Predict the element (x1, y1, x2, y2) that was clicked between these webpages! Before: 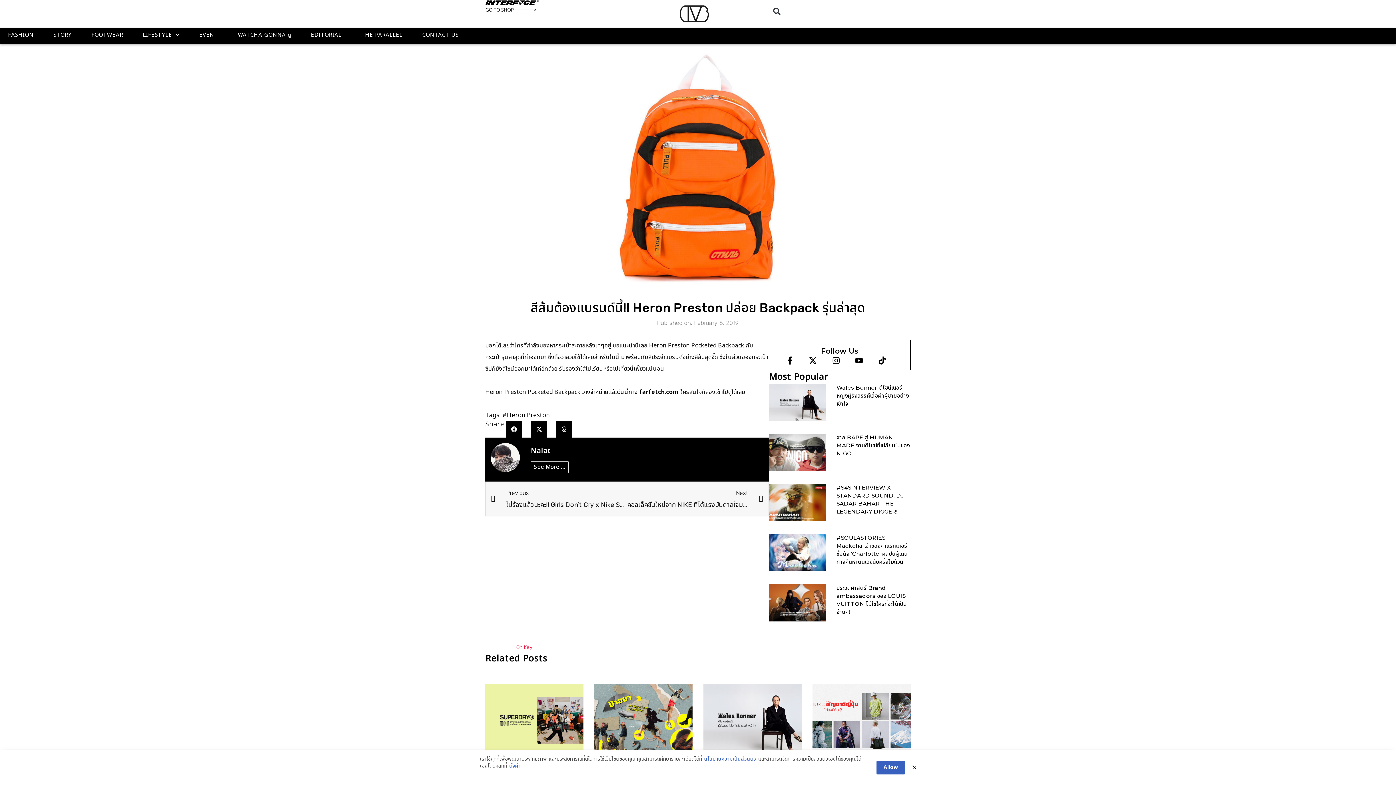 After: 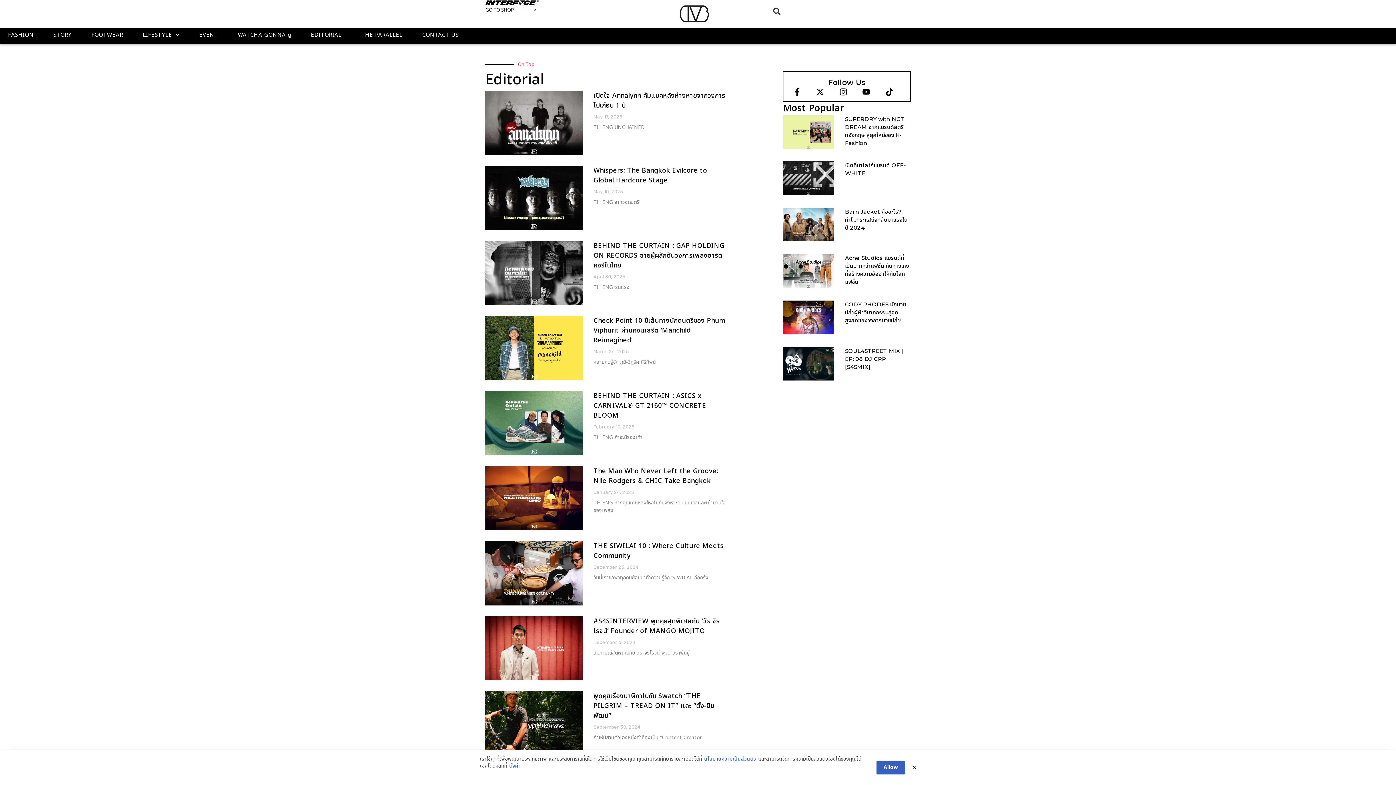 Action: bbox: (302, 27, 349, 42) label: EDITORIAL